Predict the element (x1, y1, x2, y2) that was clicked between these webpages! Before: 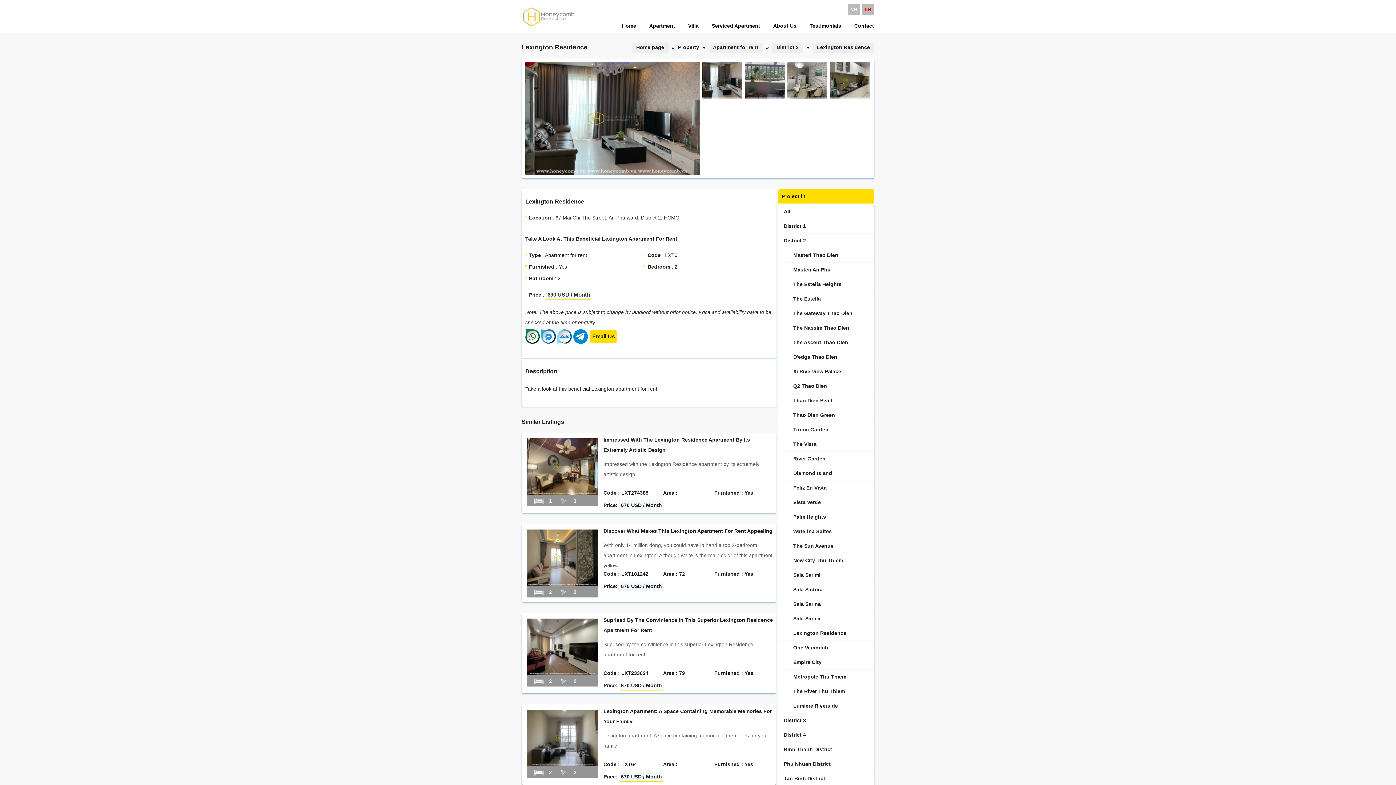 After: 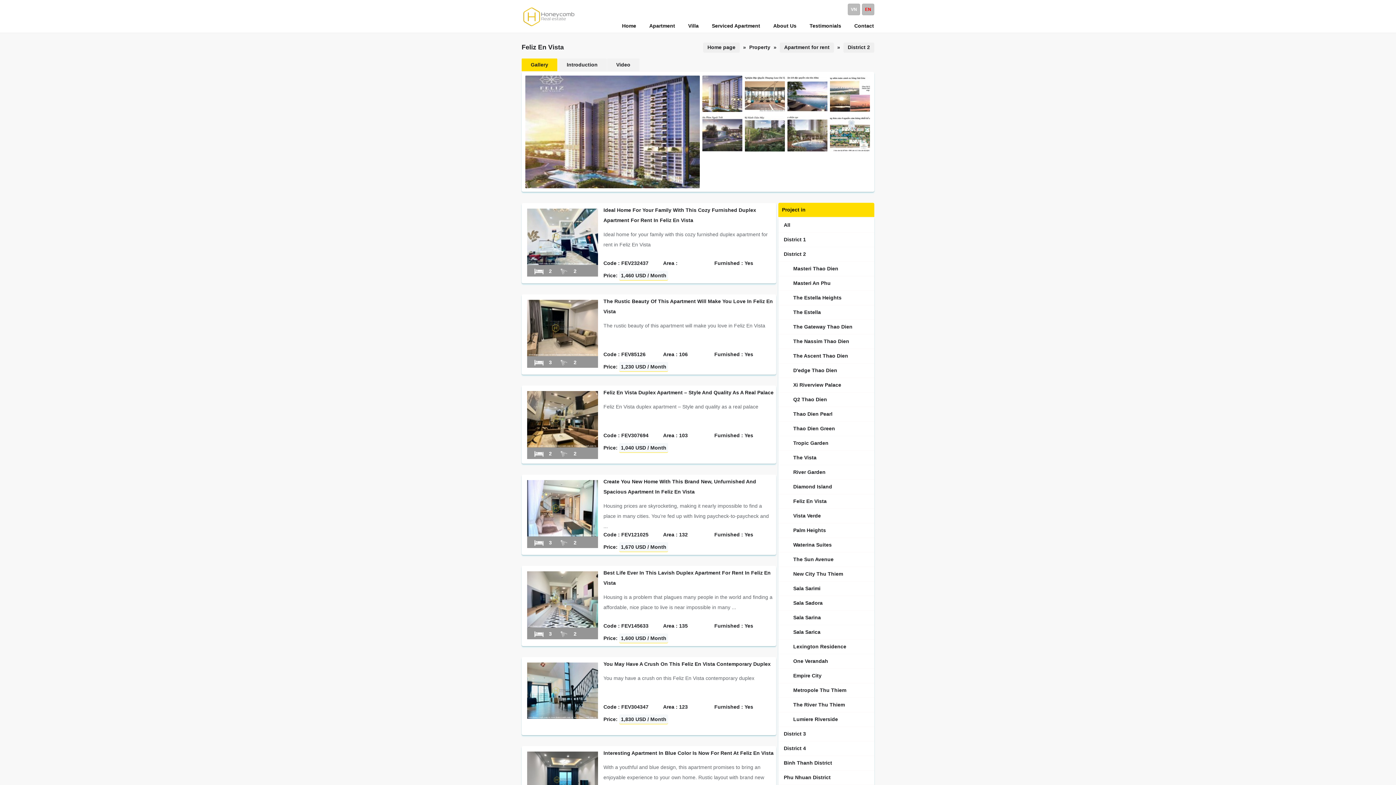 Action: bbox: (789, 482, 872, 493) label: Feliz En Vista